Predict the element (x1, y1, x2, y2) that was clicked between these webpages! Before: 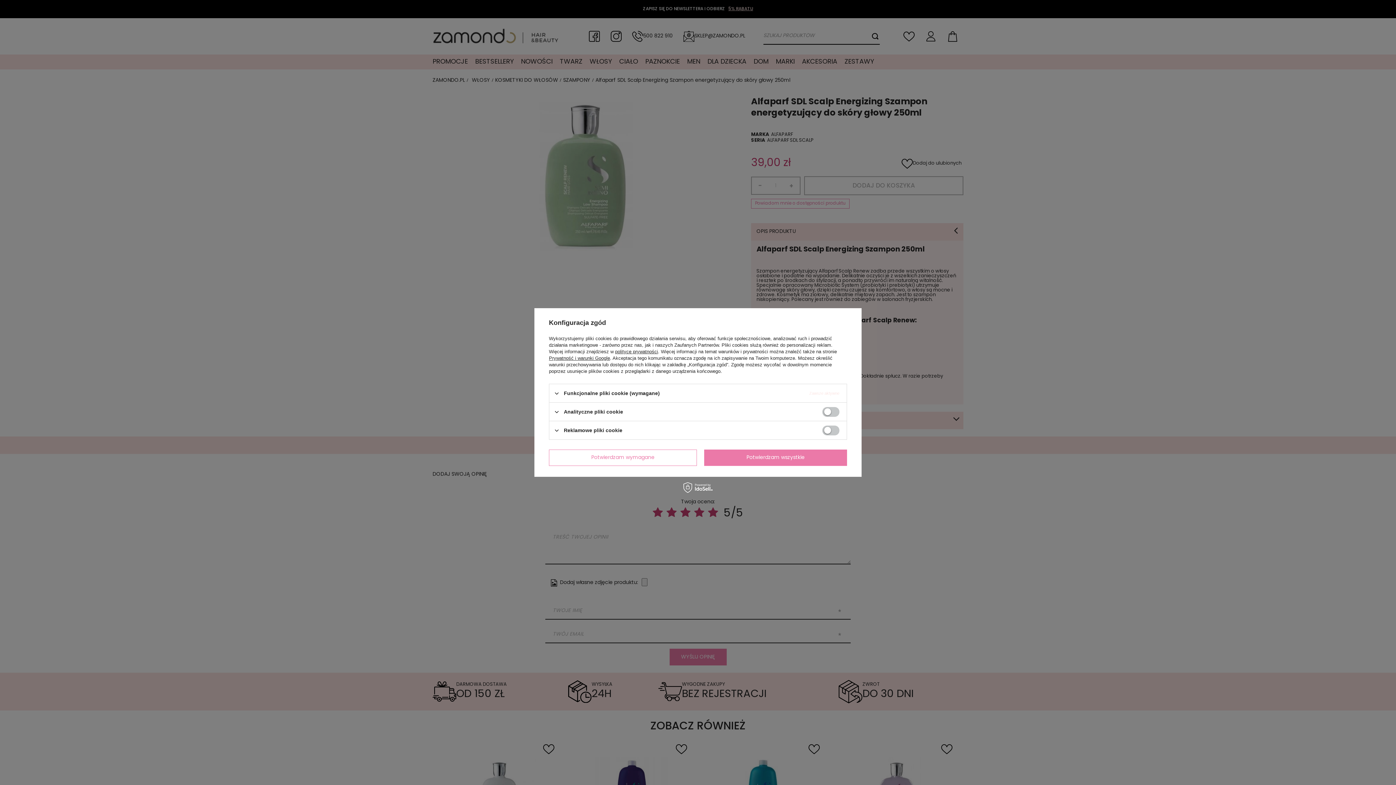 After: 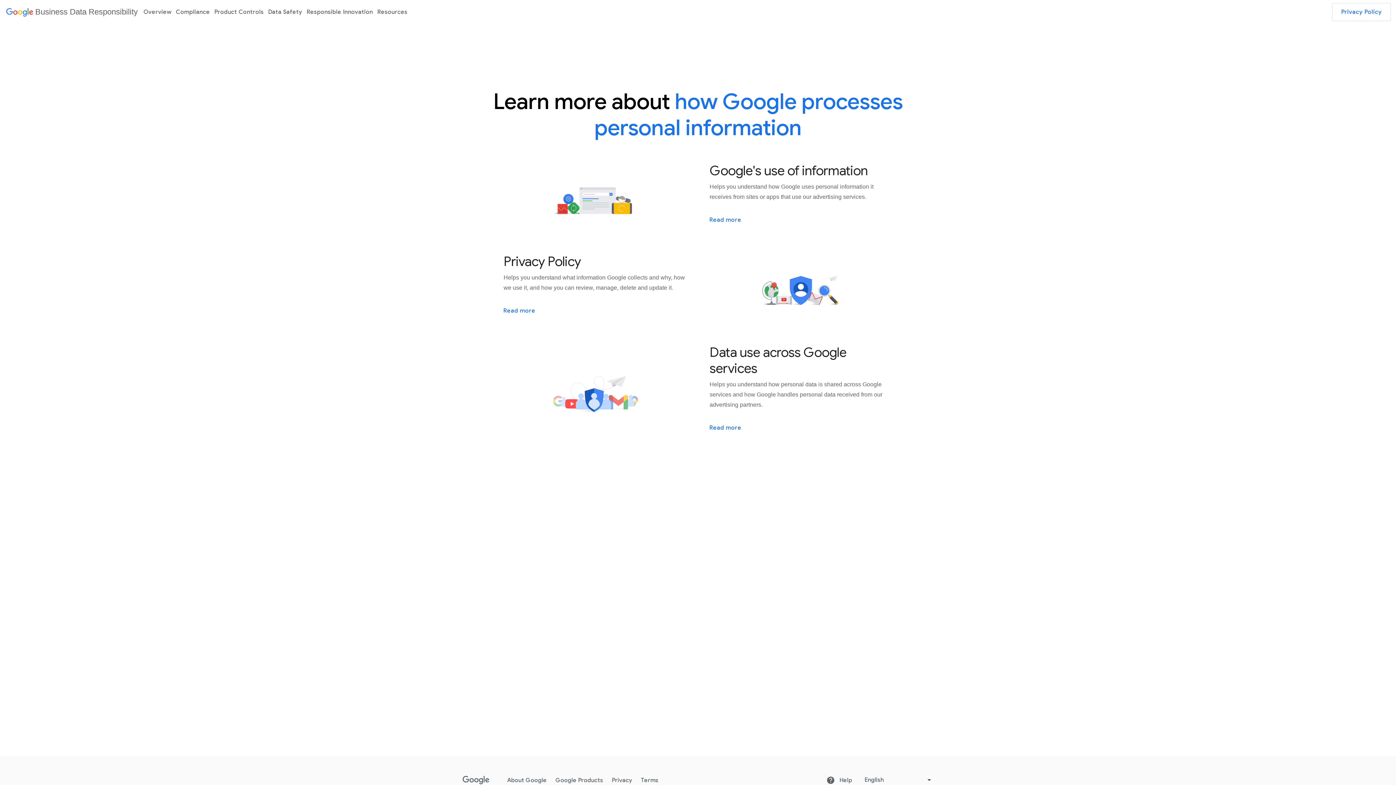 Action: bbox: (549, 355, 610, 361) label: Prywatność i warunki Google